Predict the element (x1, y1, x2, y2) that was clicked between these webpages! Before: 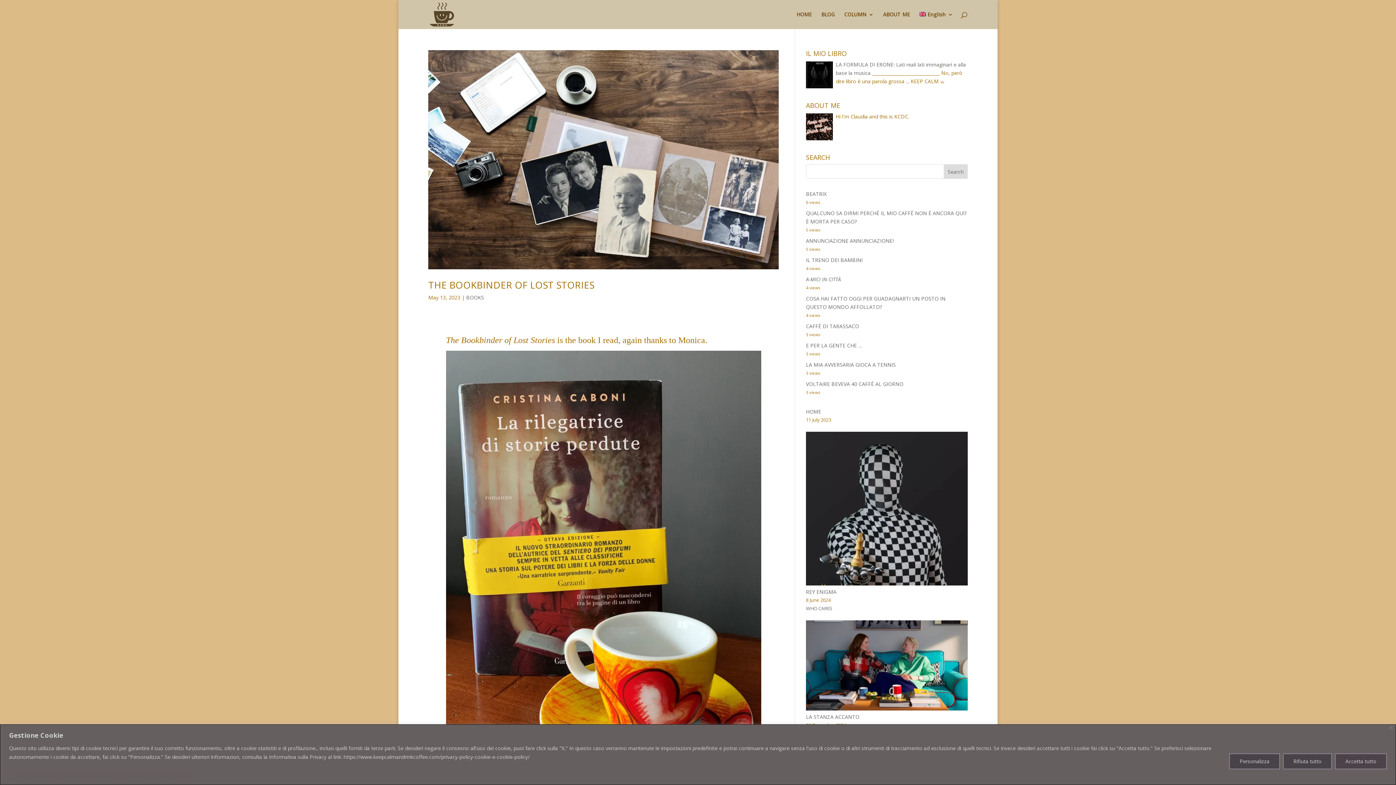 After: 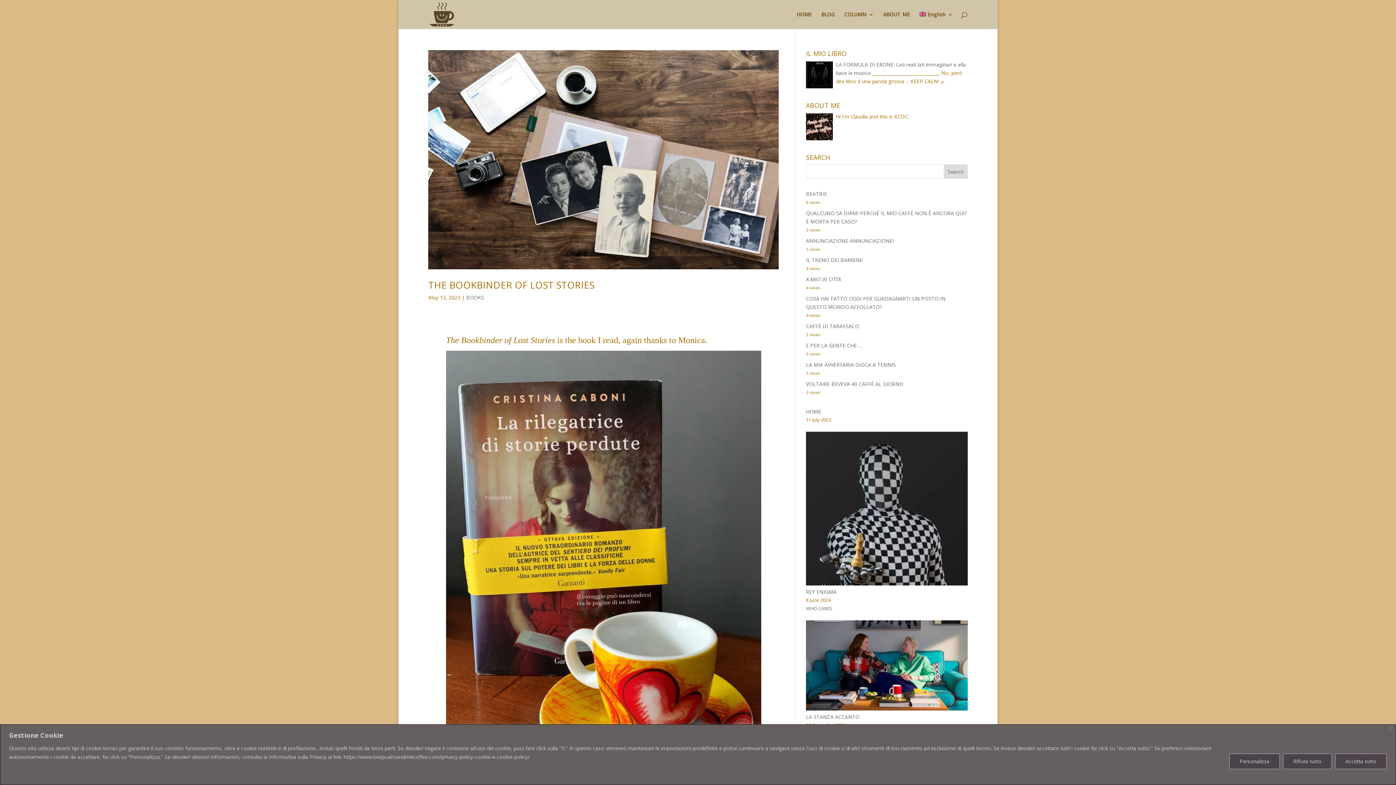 Action: label: https://www.keepcalmandrinkcoffee.com/privacy-policy-cookie-e-cookie-policy/ bbox: (10, 770, 197, 778)